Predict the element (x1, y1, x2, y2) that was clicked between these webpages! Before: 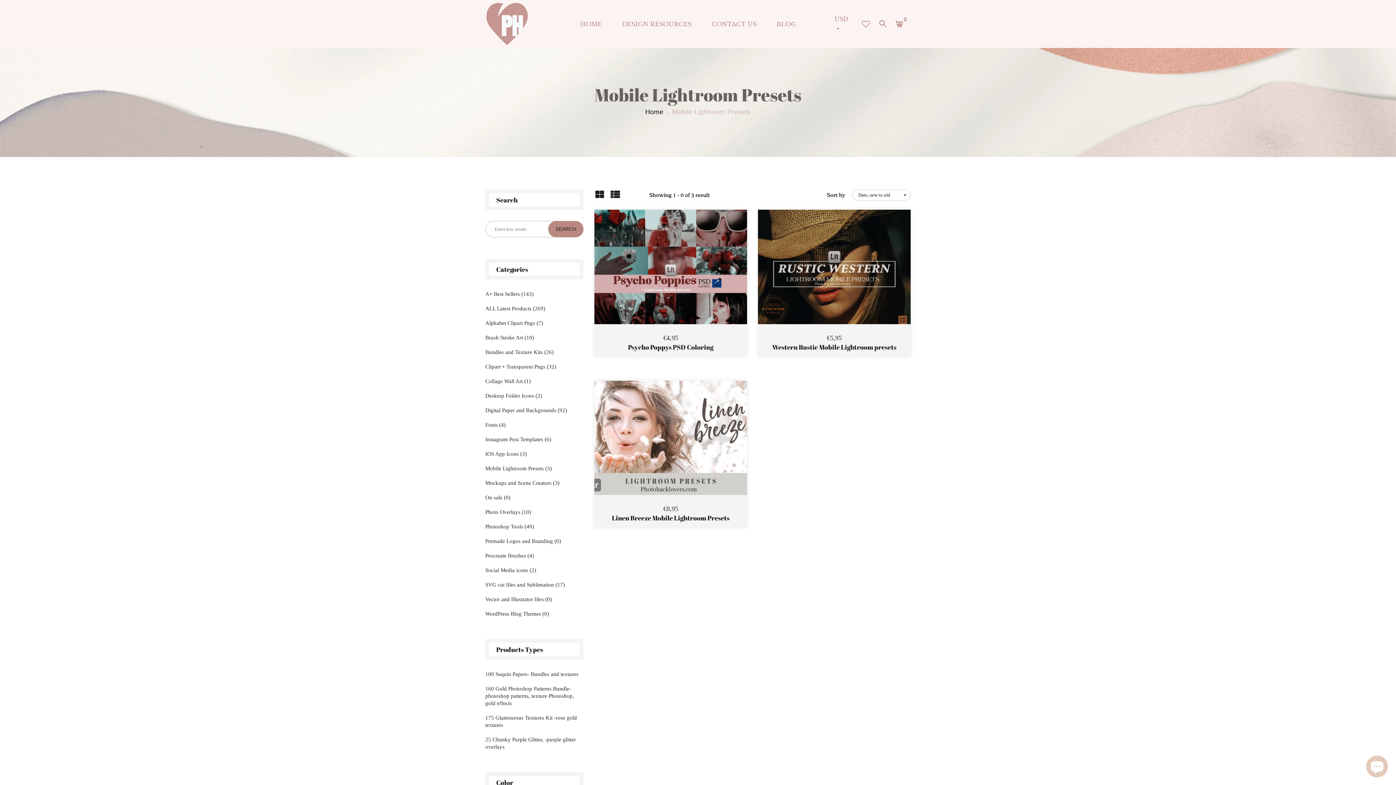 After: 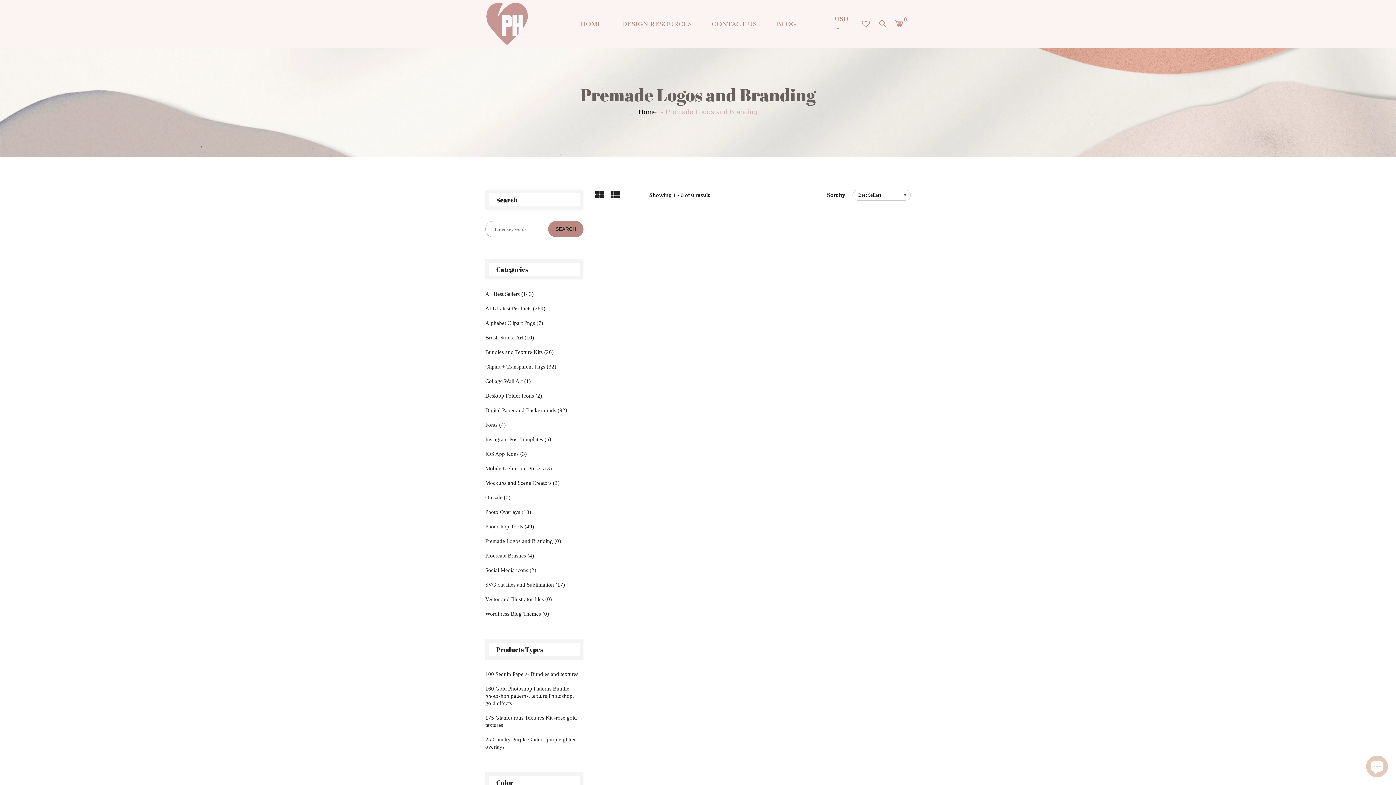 Action: label: Premade Logos and Branding (0) bbox: (485, 537, 583, 545)